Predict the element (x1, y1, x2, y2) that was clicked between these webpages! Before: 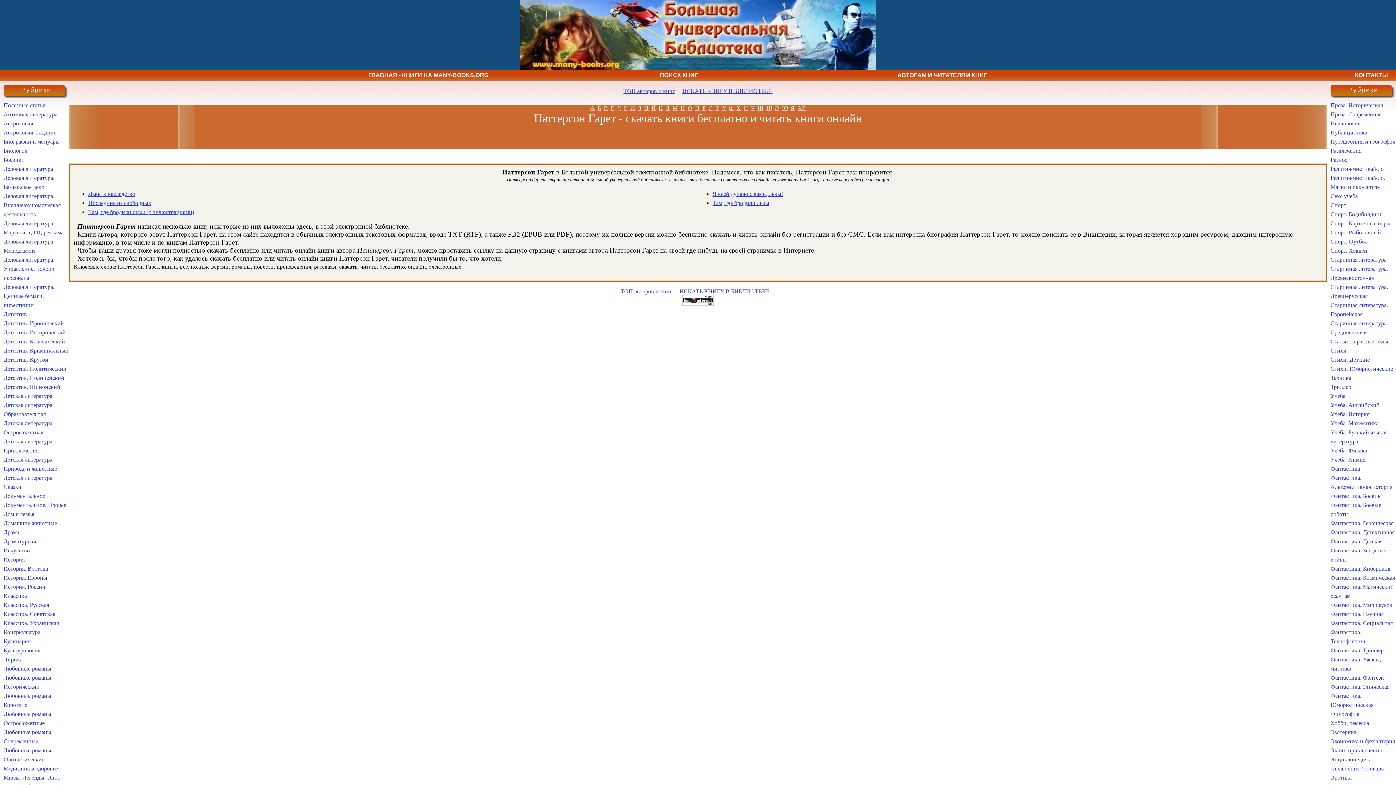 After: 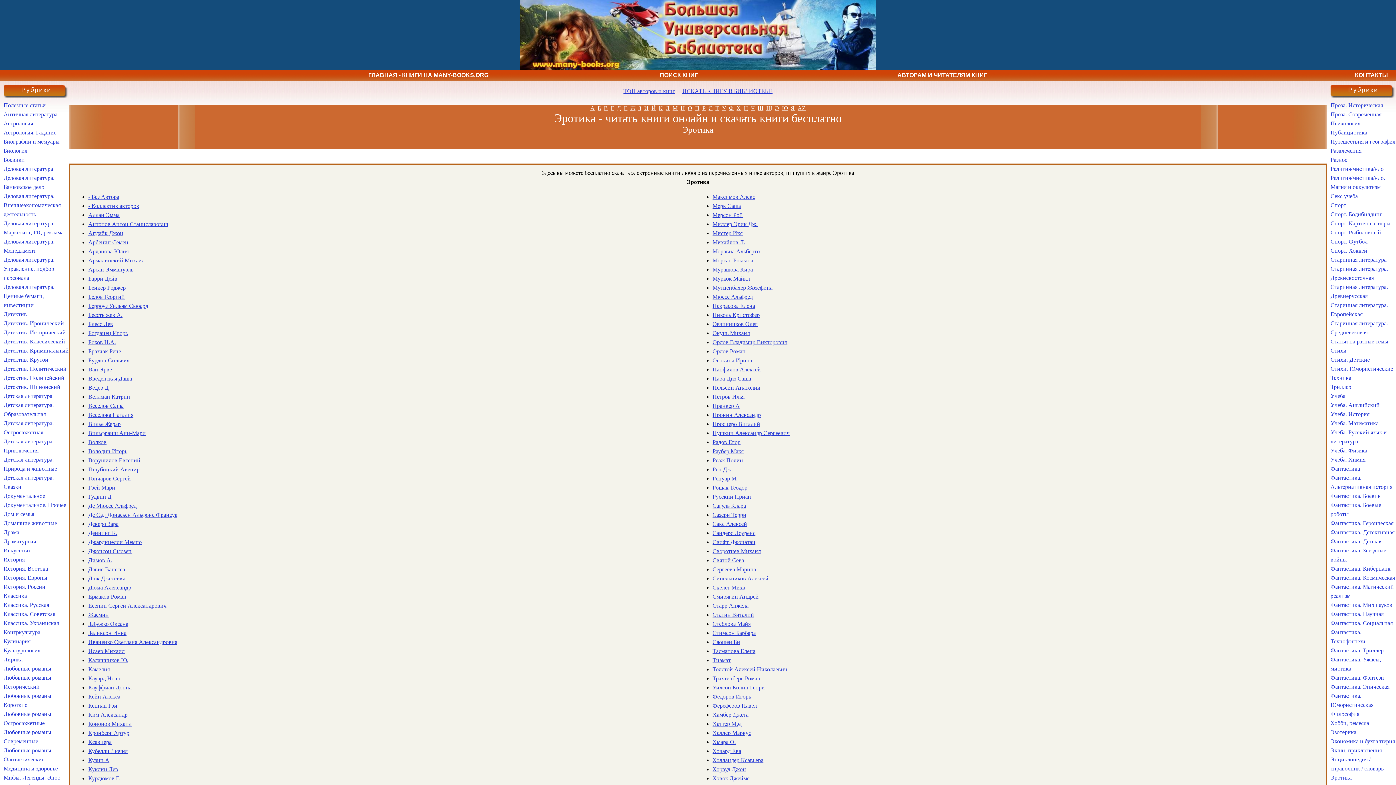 Action: bbox: (1330, 774, 1352, 781) label: Эротика